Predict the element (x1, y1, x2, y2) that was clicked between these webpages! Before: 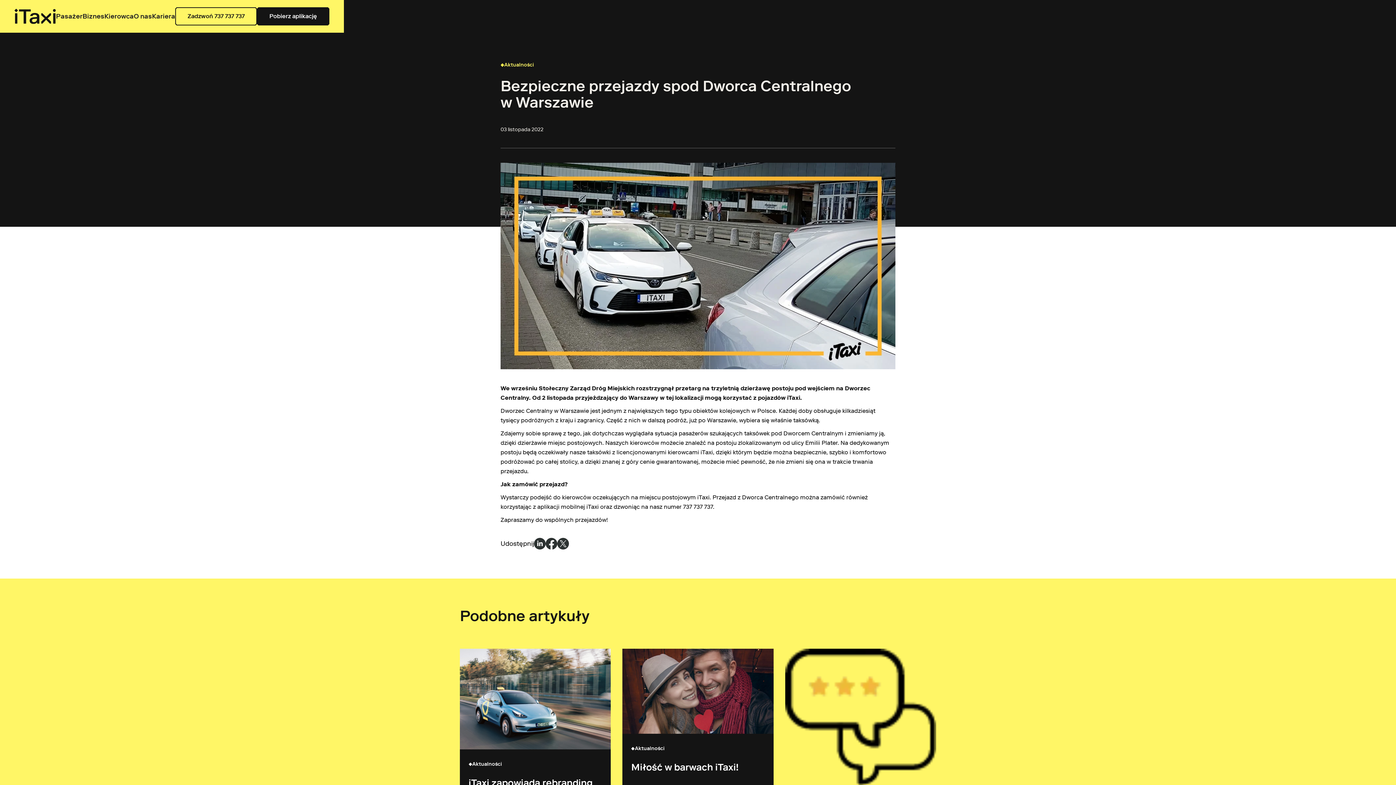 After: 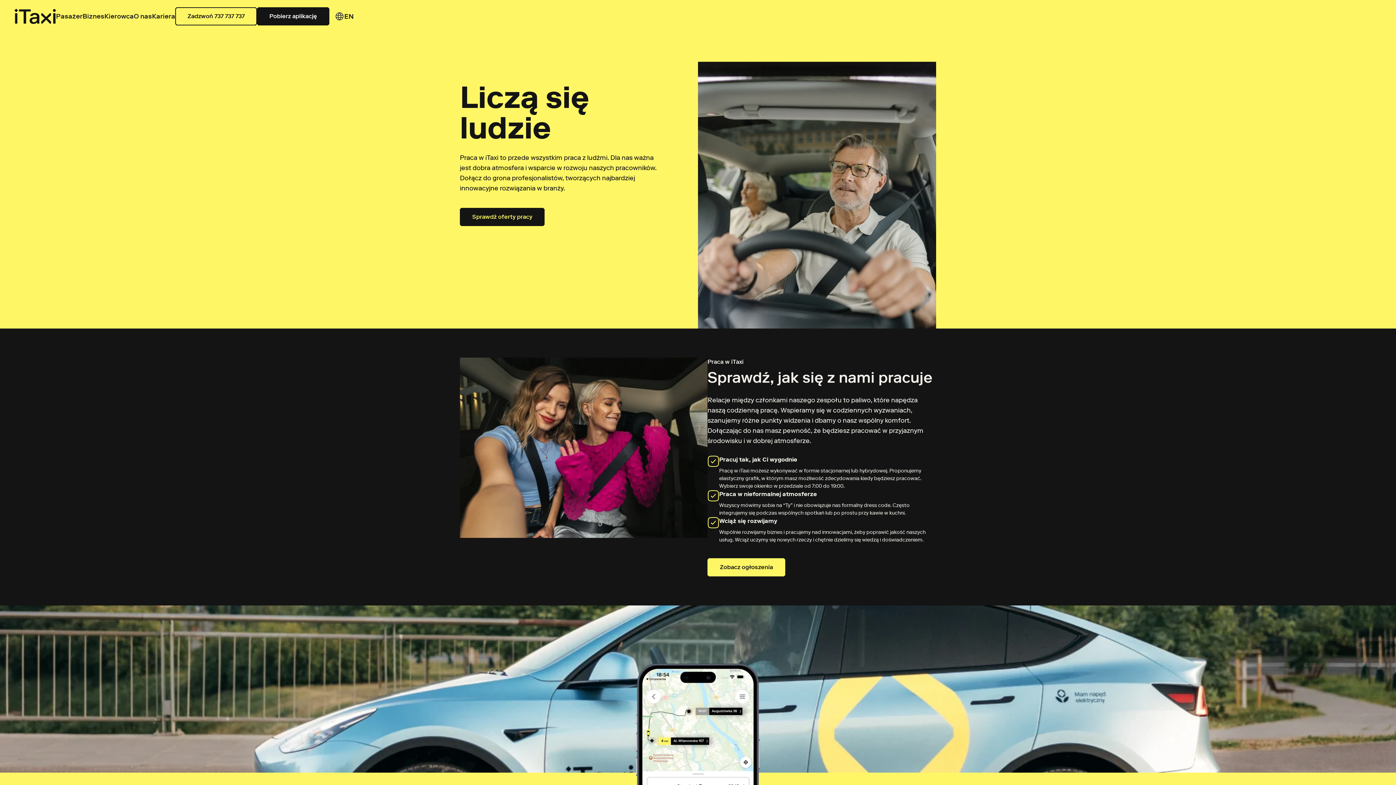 Action: bbox: (133, 11, 152, 21)